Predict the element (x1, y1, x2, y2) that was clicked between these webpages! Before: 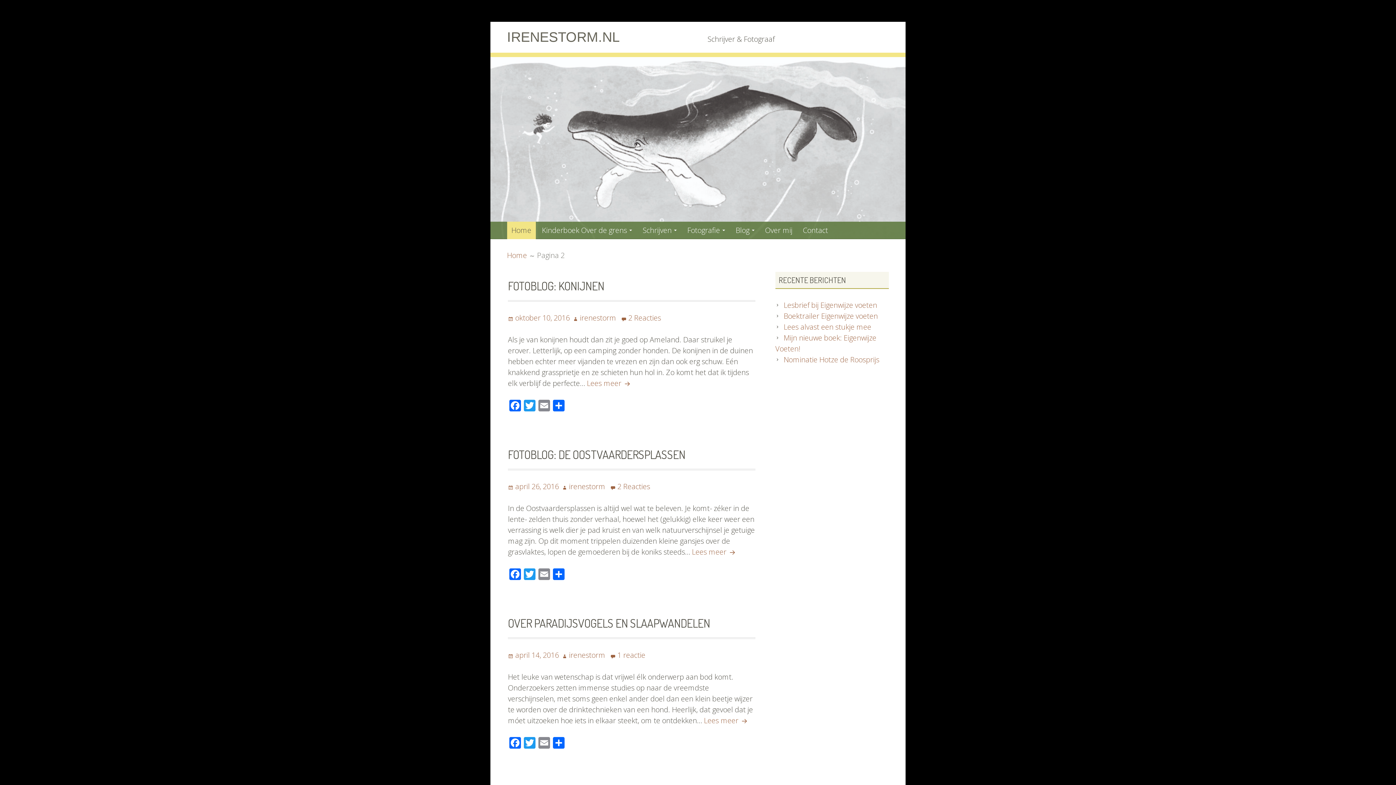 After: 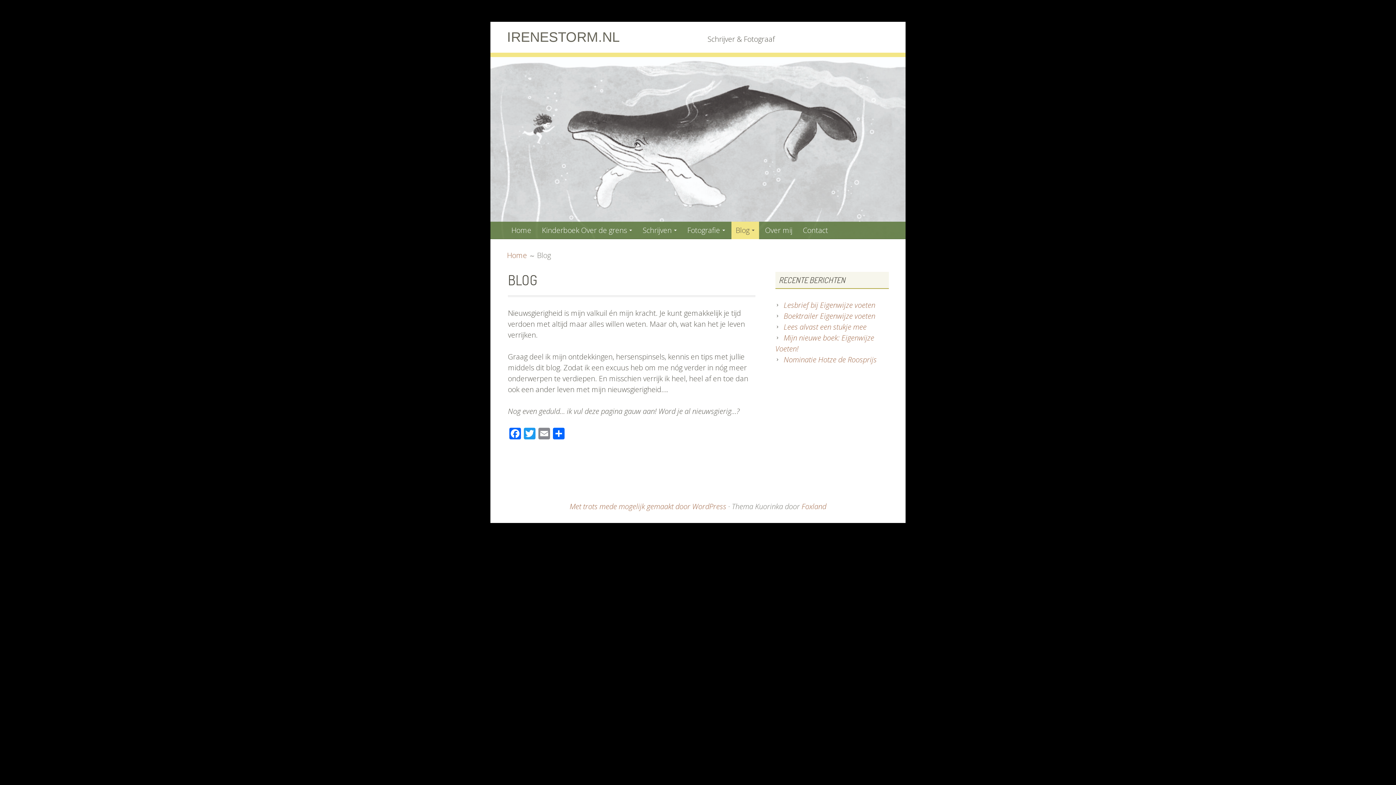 Action: bbox: (731, 221, 759, 239) label: Blog